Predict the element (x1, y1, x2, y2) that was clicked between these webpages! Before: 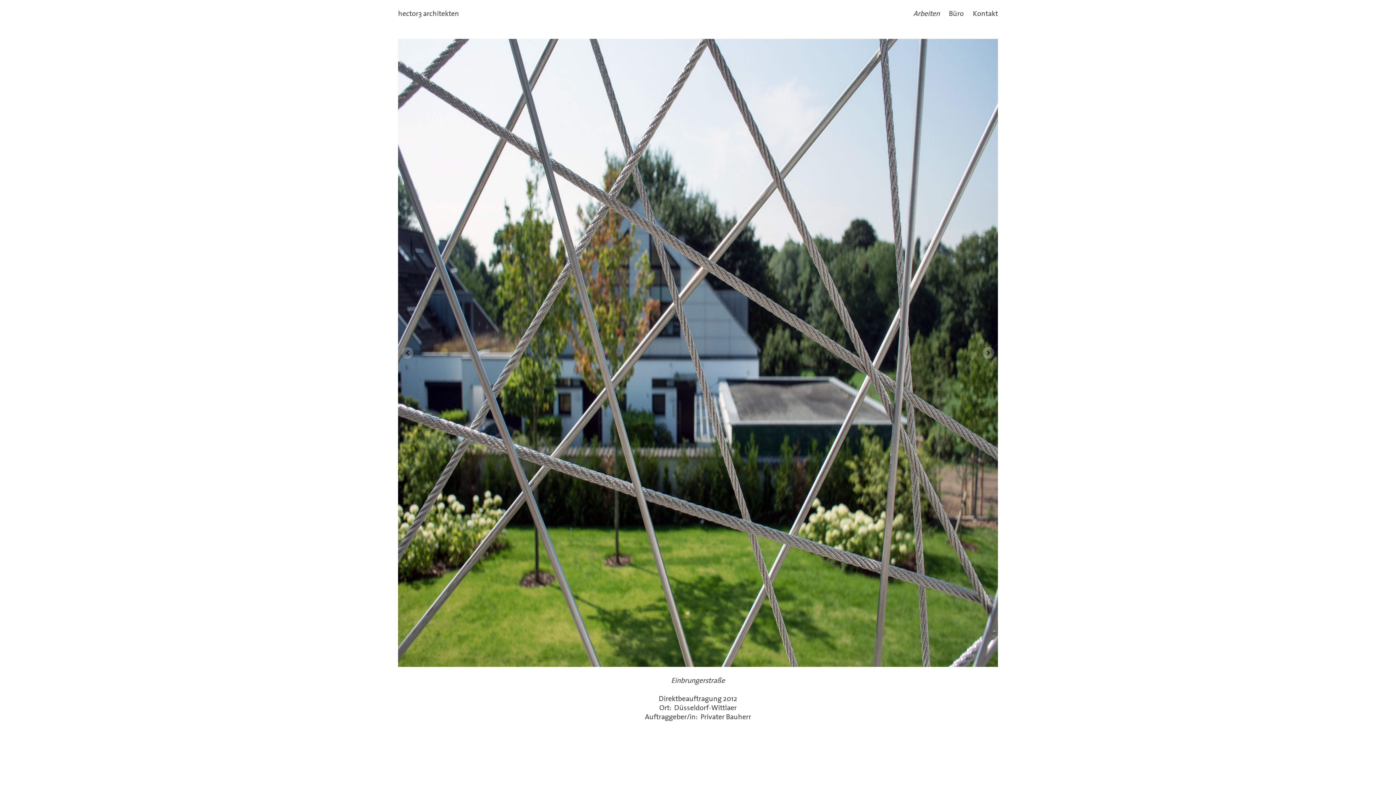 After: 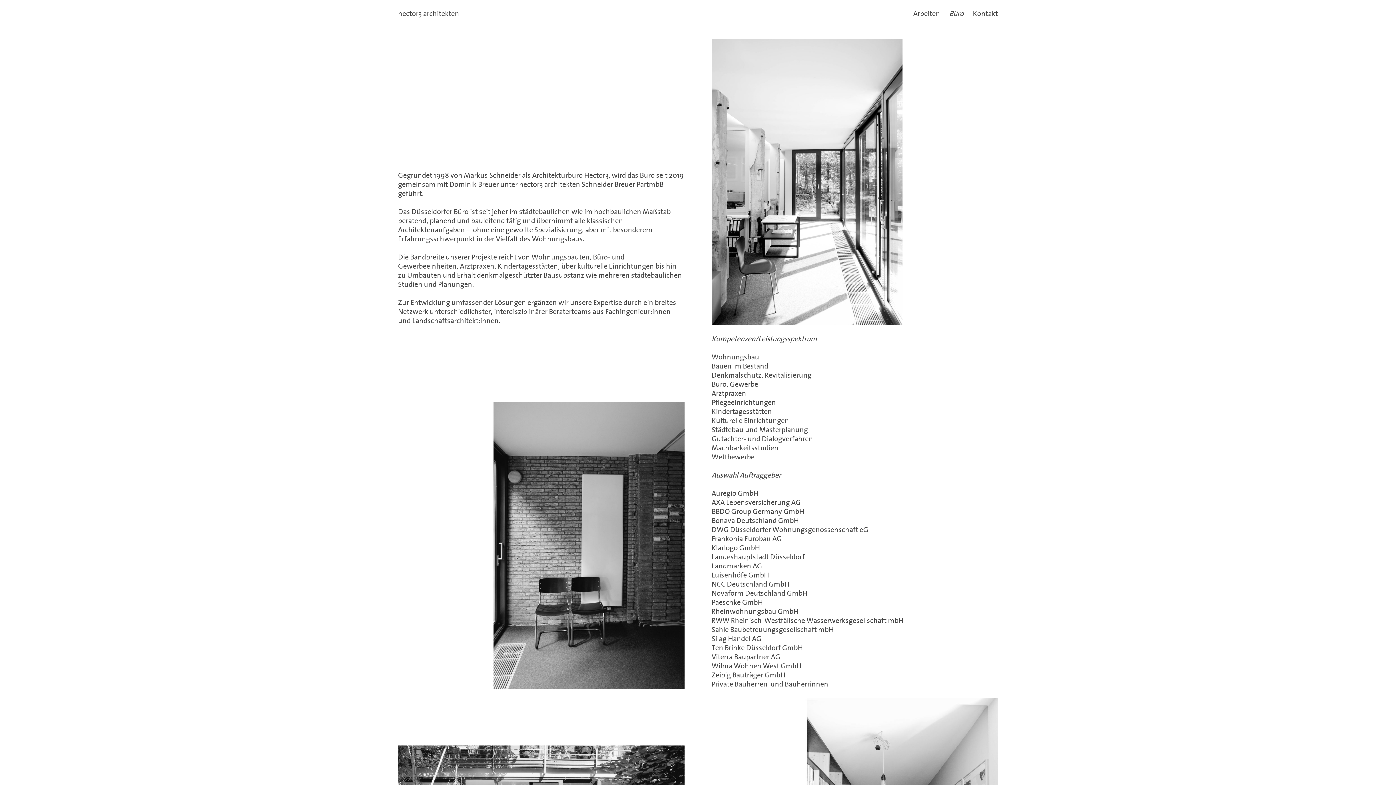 Action: label: Büro bbox: (940, 9, 964, 18)